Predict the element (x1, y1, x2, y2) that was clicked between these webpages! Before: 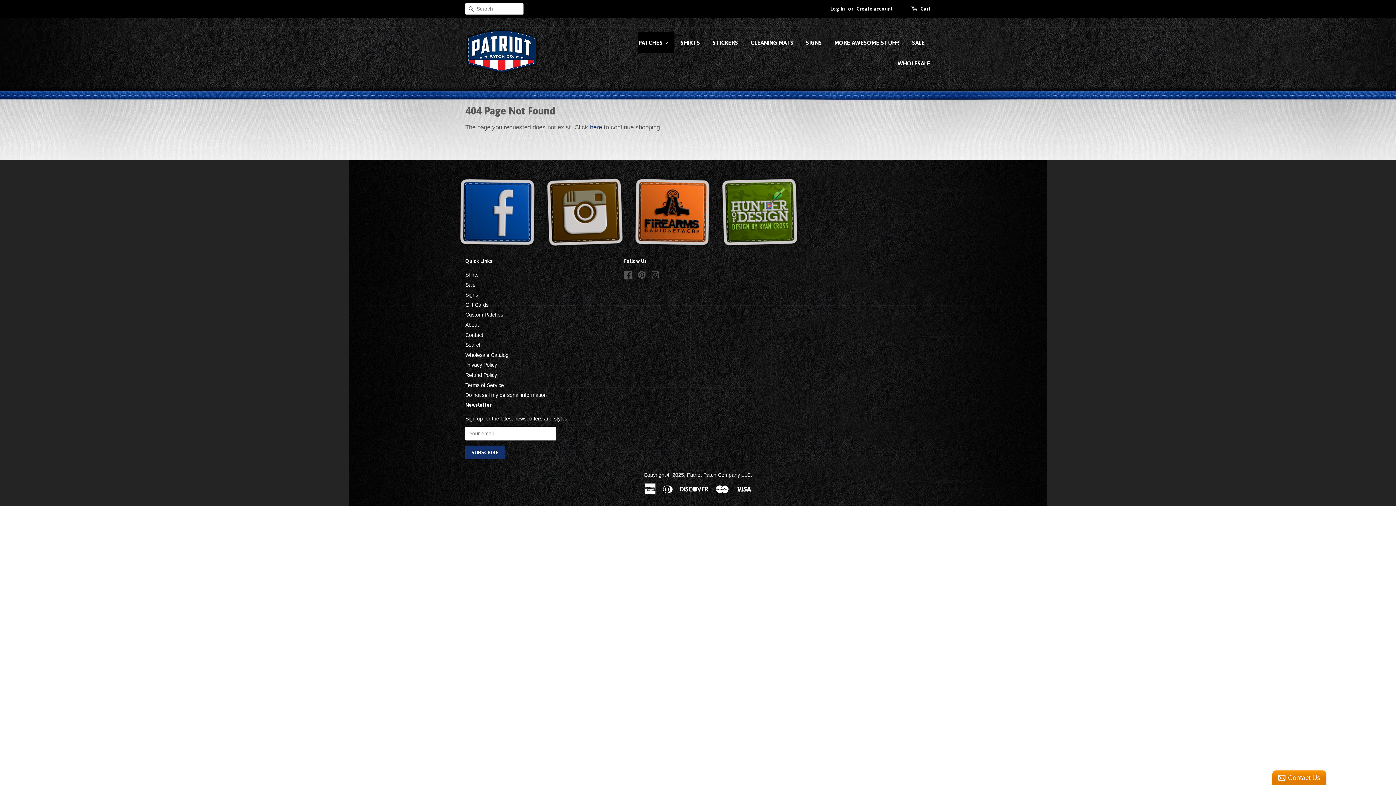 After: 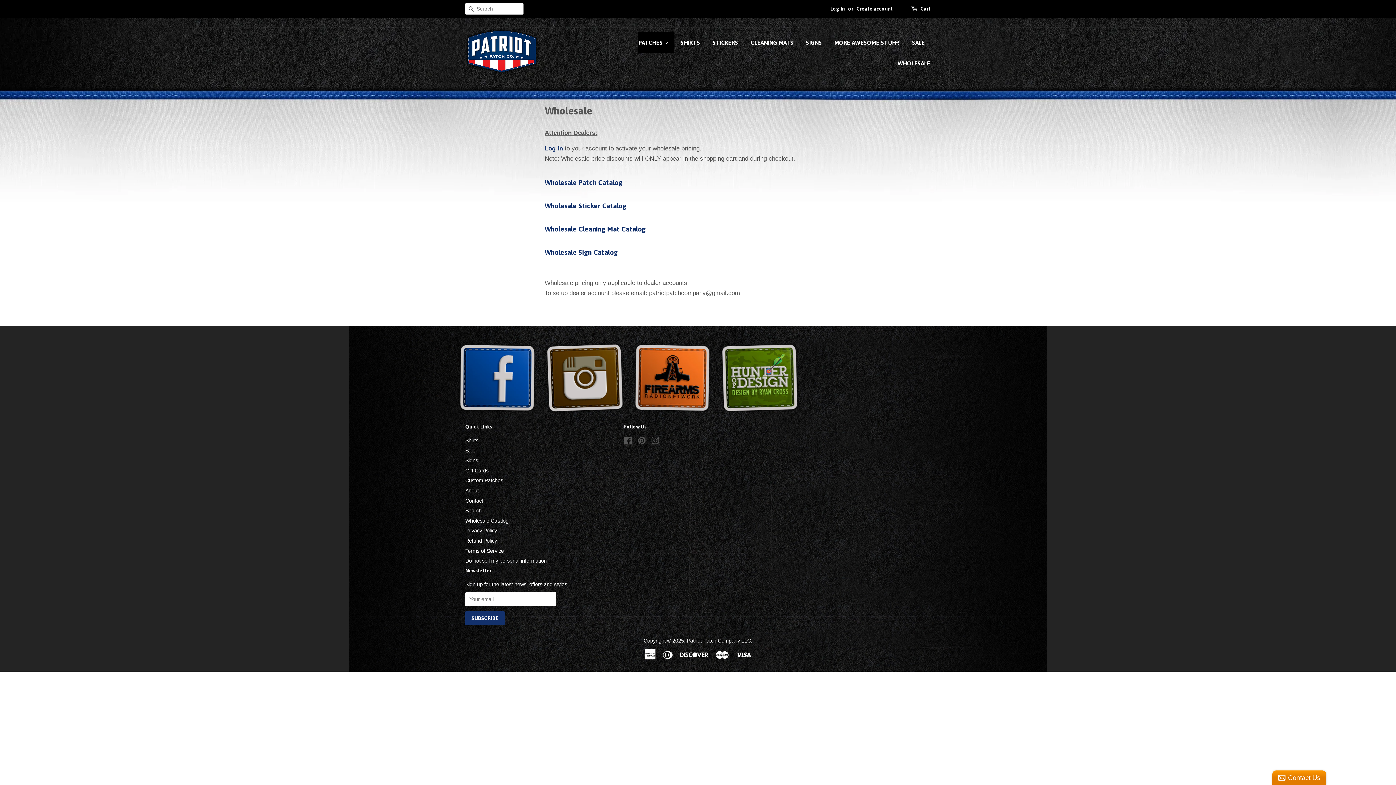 Action: bbox: (465, 352, 508, 358) label: Wholesale Catalog